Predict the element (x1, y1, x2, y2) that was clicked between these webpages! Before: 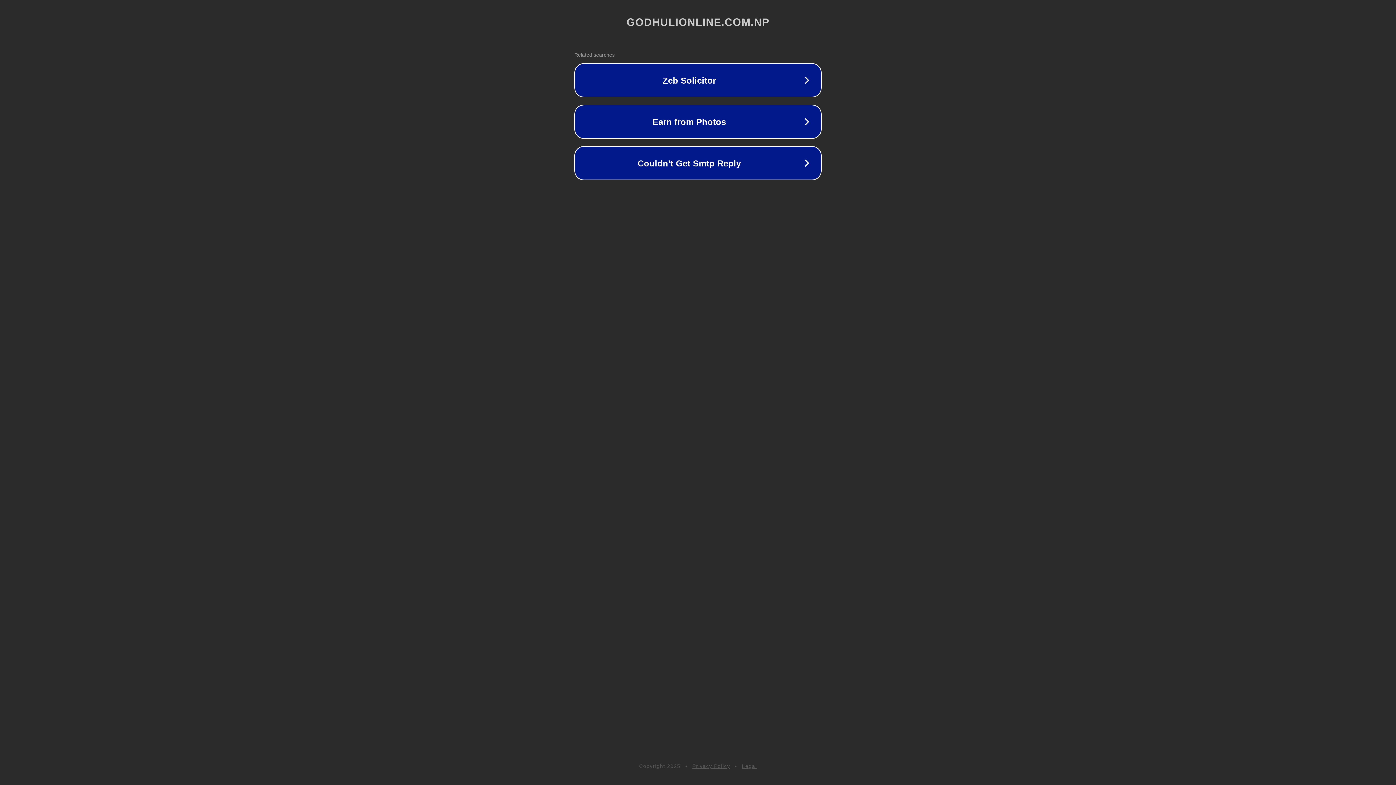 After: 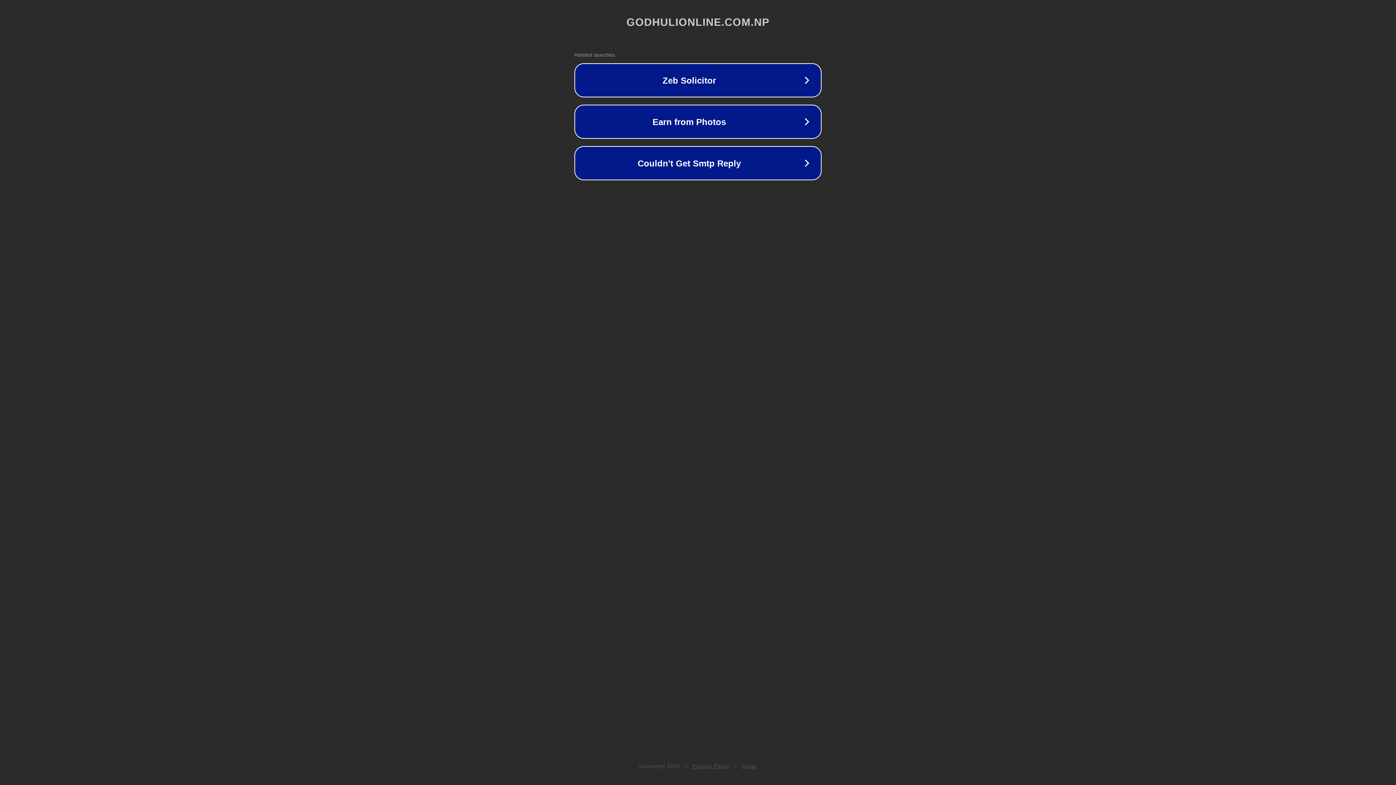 Action: label: Privacy Policy bbox: (692, 763, 730, 769)